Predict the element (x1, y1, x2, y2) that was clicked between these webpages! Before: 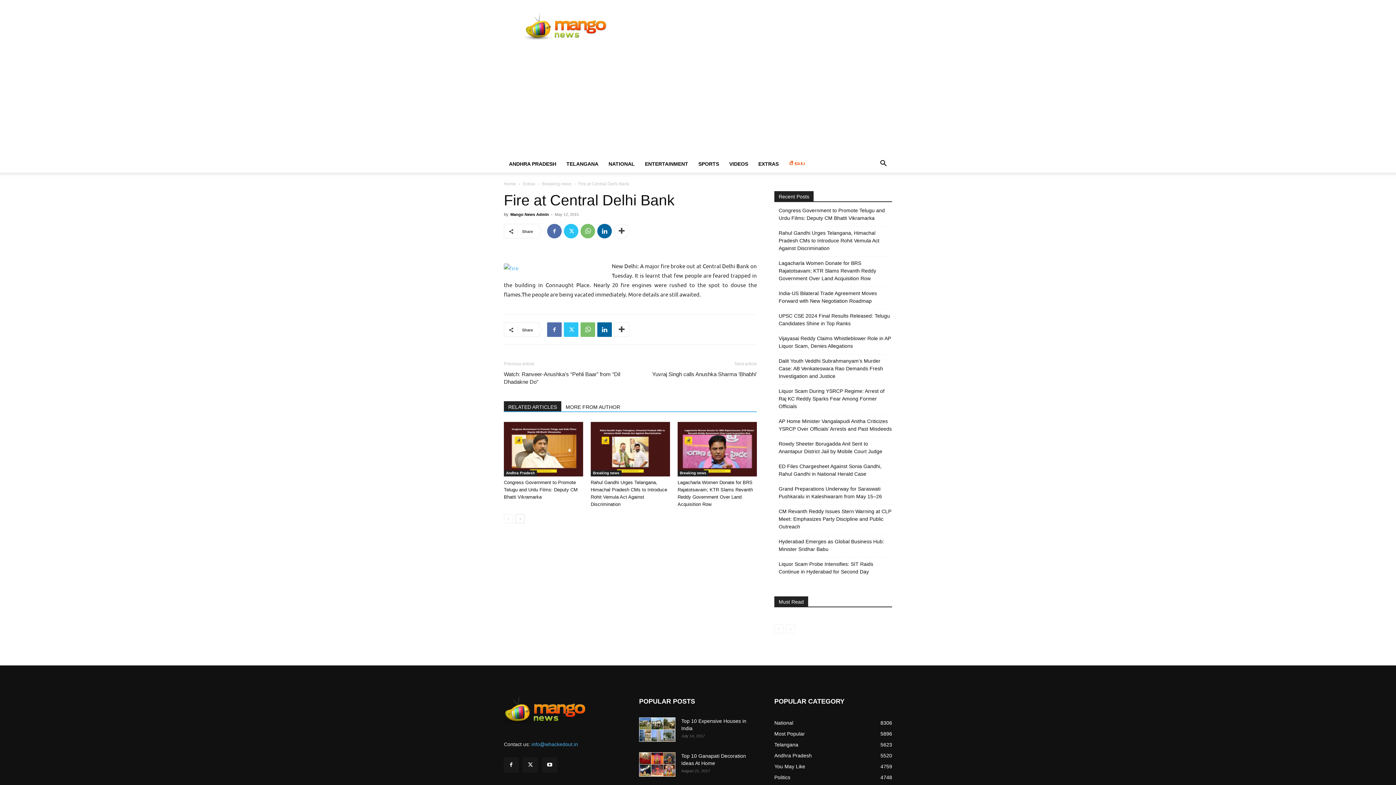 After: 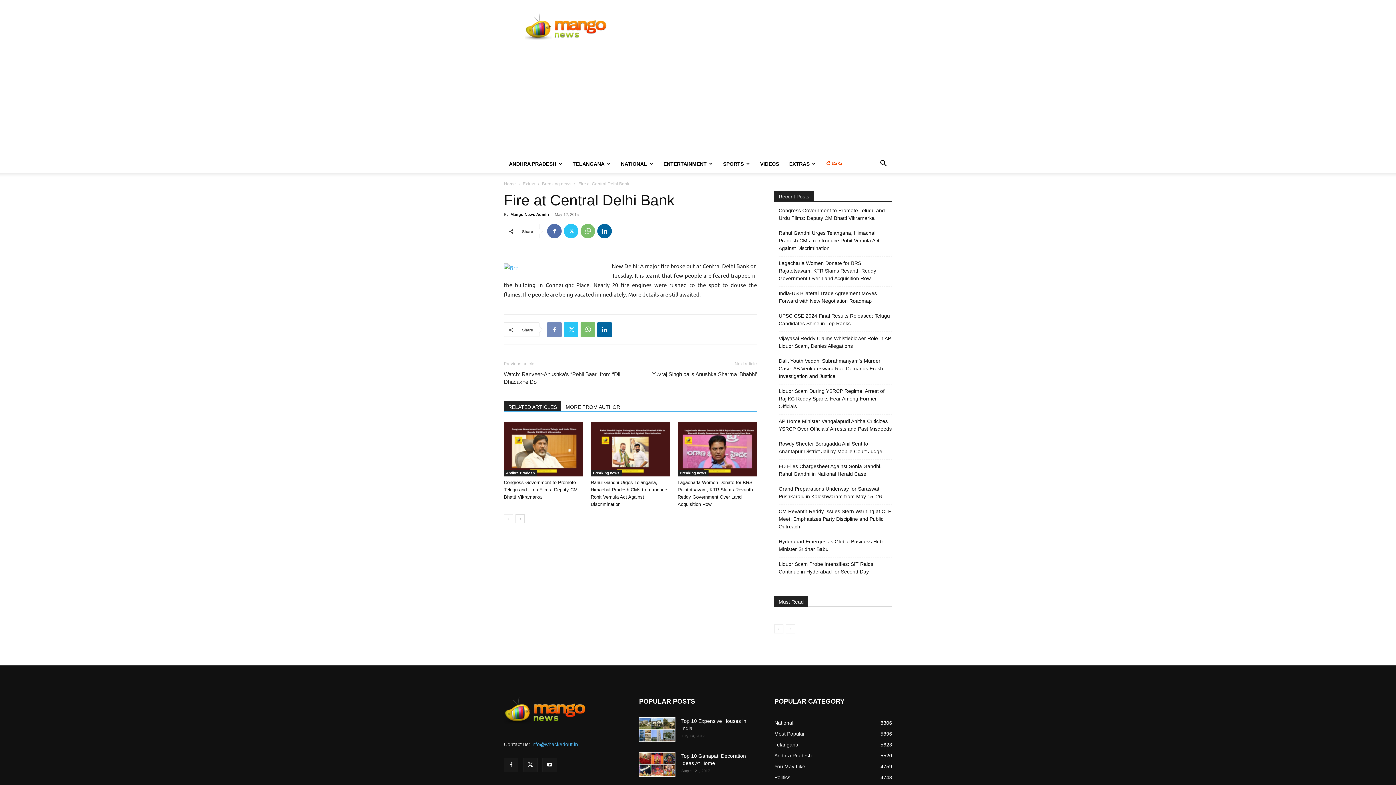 Action: bbox: (547, 322, 561, 337)